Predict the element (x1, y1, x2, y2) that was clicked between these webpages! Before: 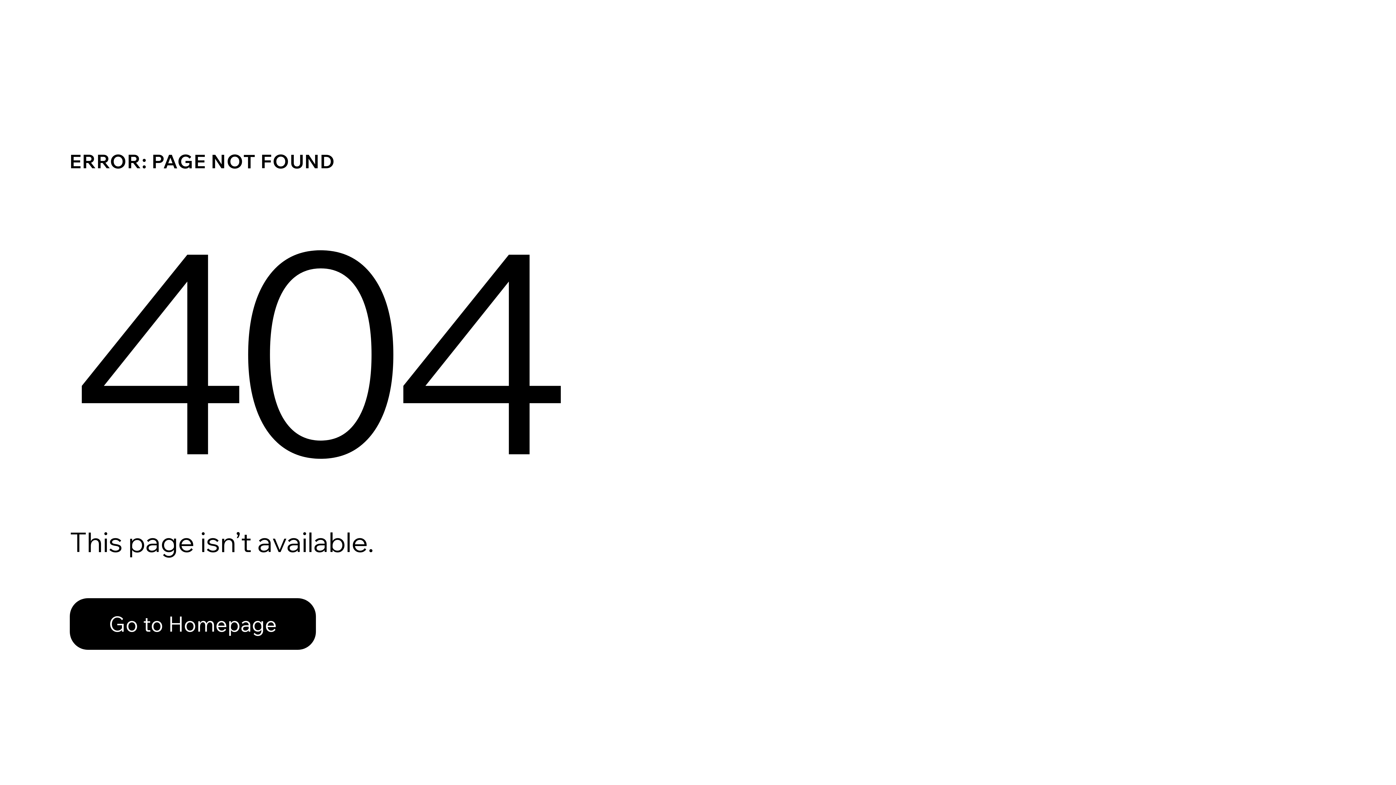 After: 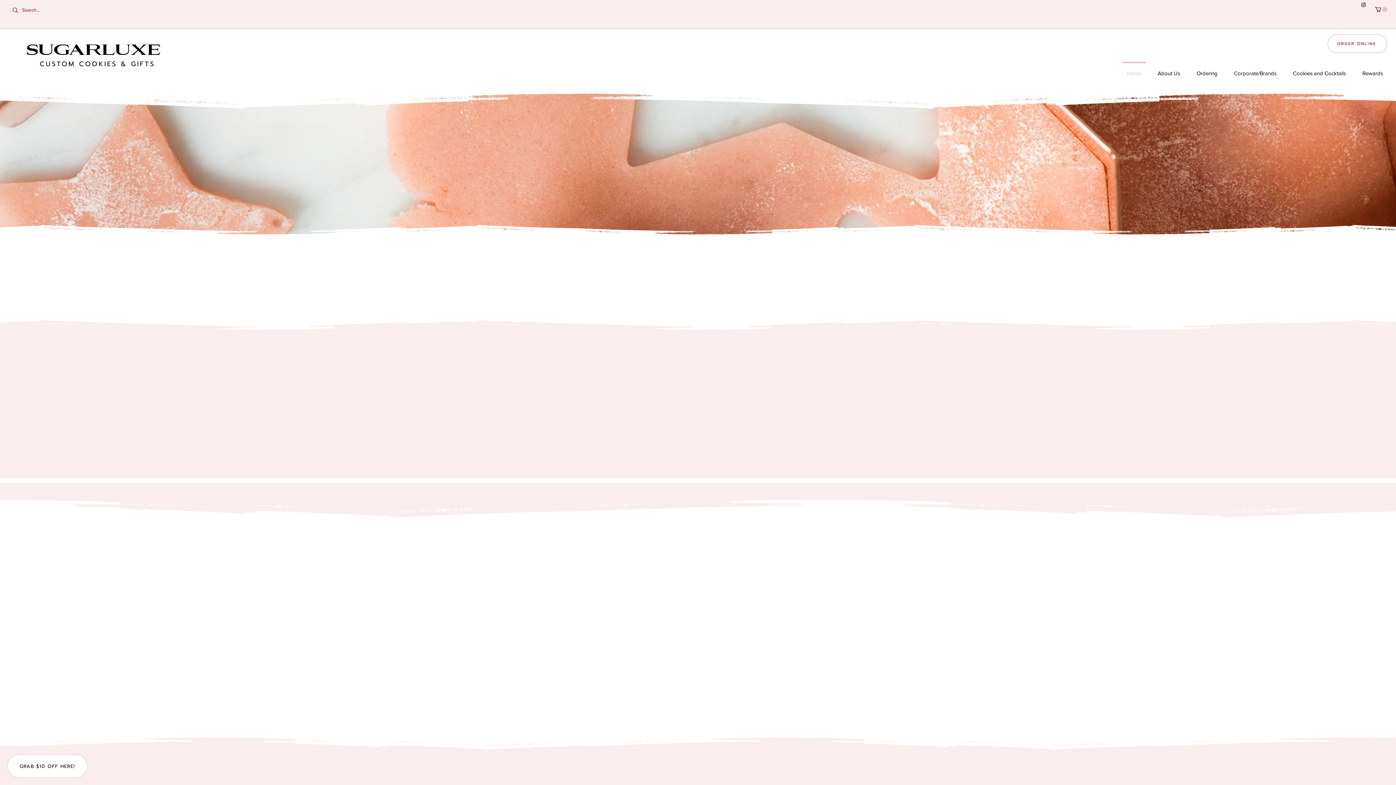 Action: bbox: (69, 598, 316, 650) label: Go to Homepage